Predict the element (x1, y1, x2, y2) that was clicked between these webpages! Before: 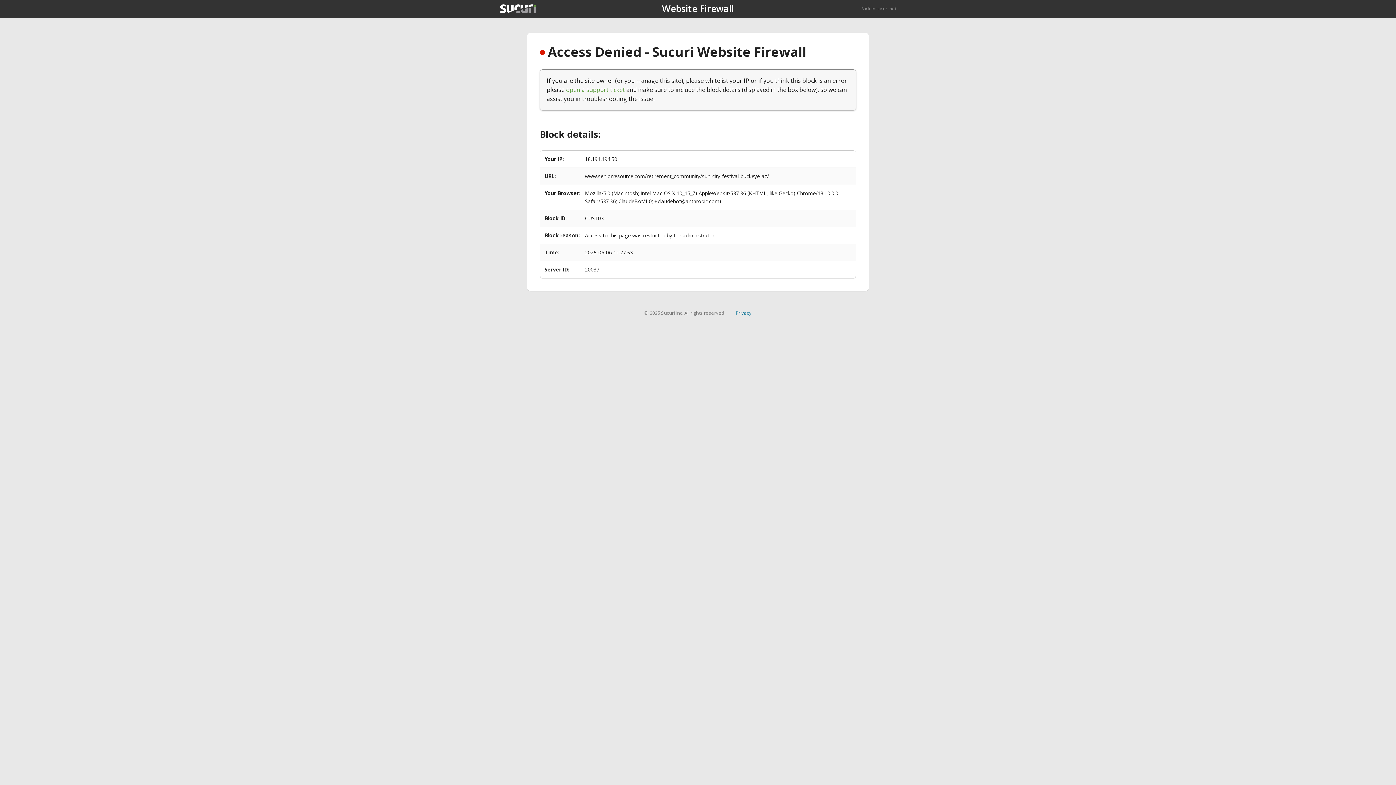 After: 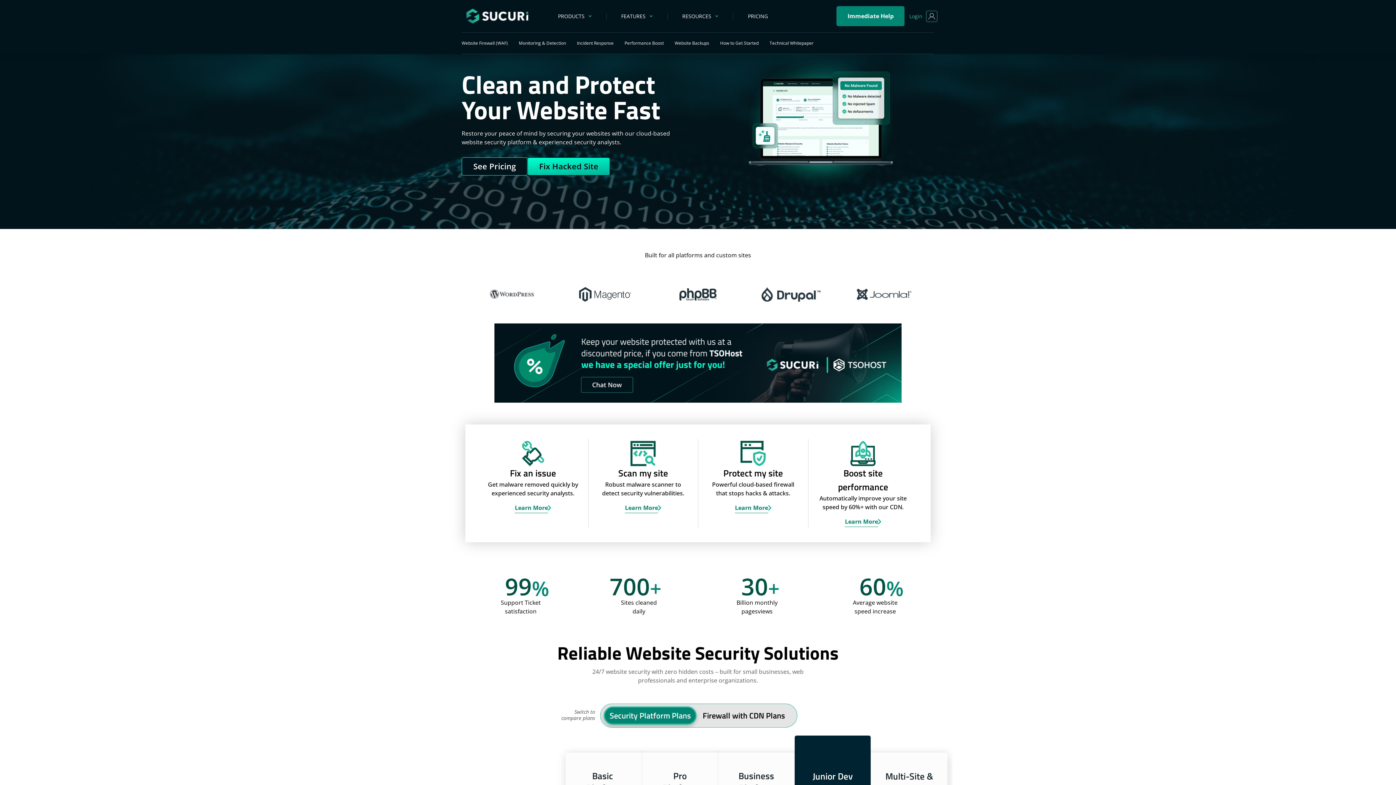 Action: bbox: (861, 5, 896, 11) label: Back to sucuri.net